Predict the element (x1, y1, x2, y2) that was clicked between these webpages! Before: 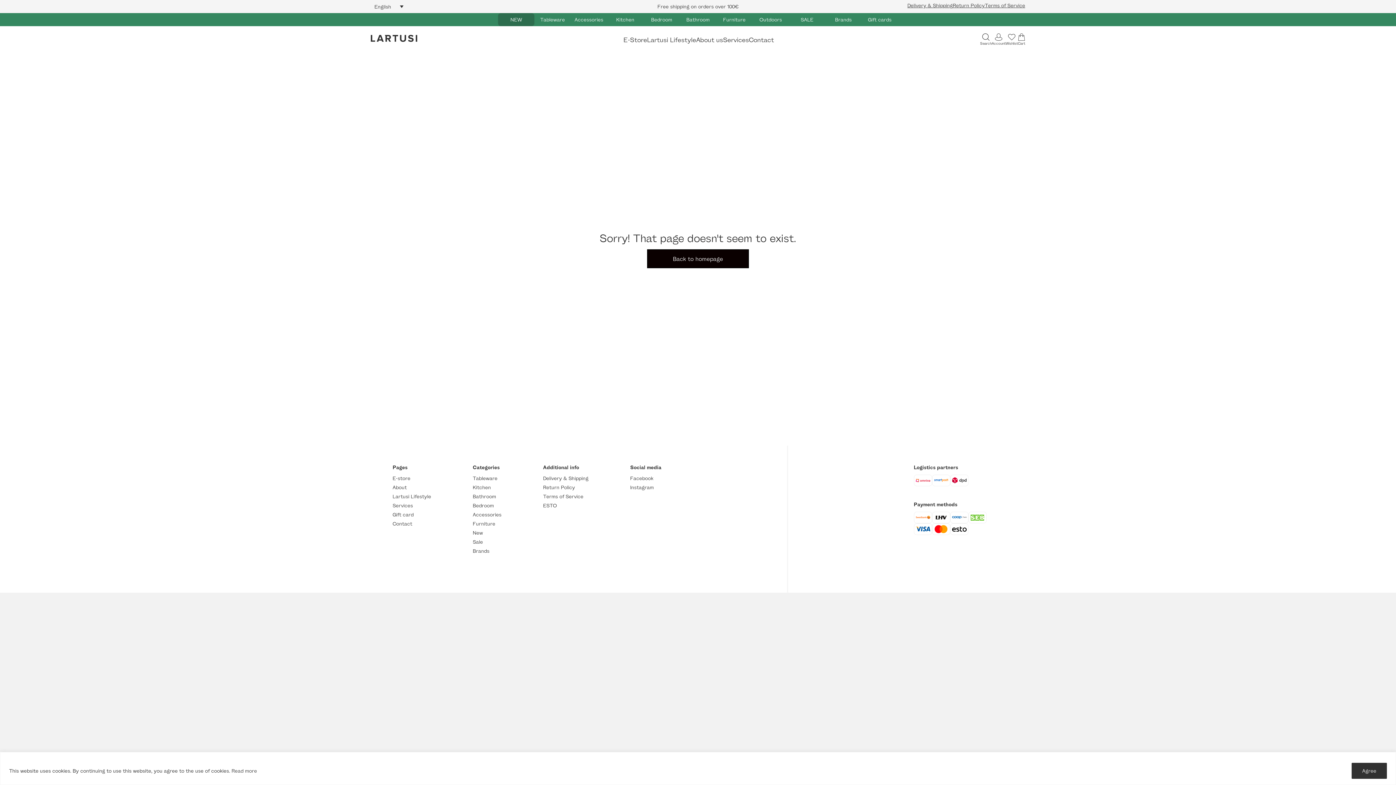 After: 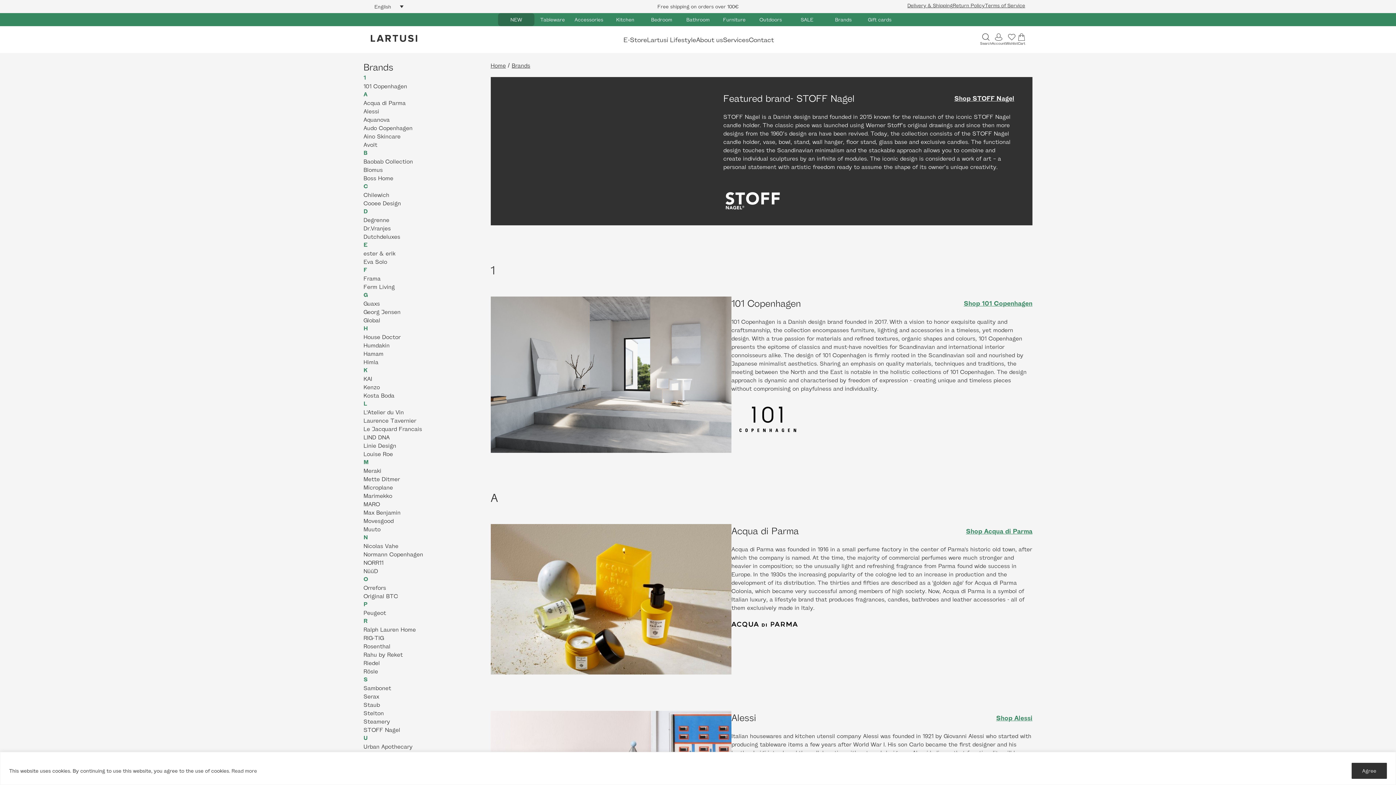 Action: label: Brands bbox: (825, 12, 861, 26)